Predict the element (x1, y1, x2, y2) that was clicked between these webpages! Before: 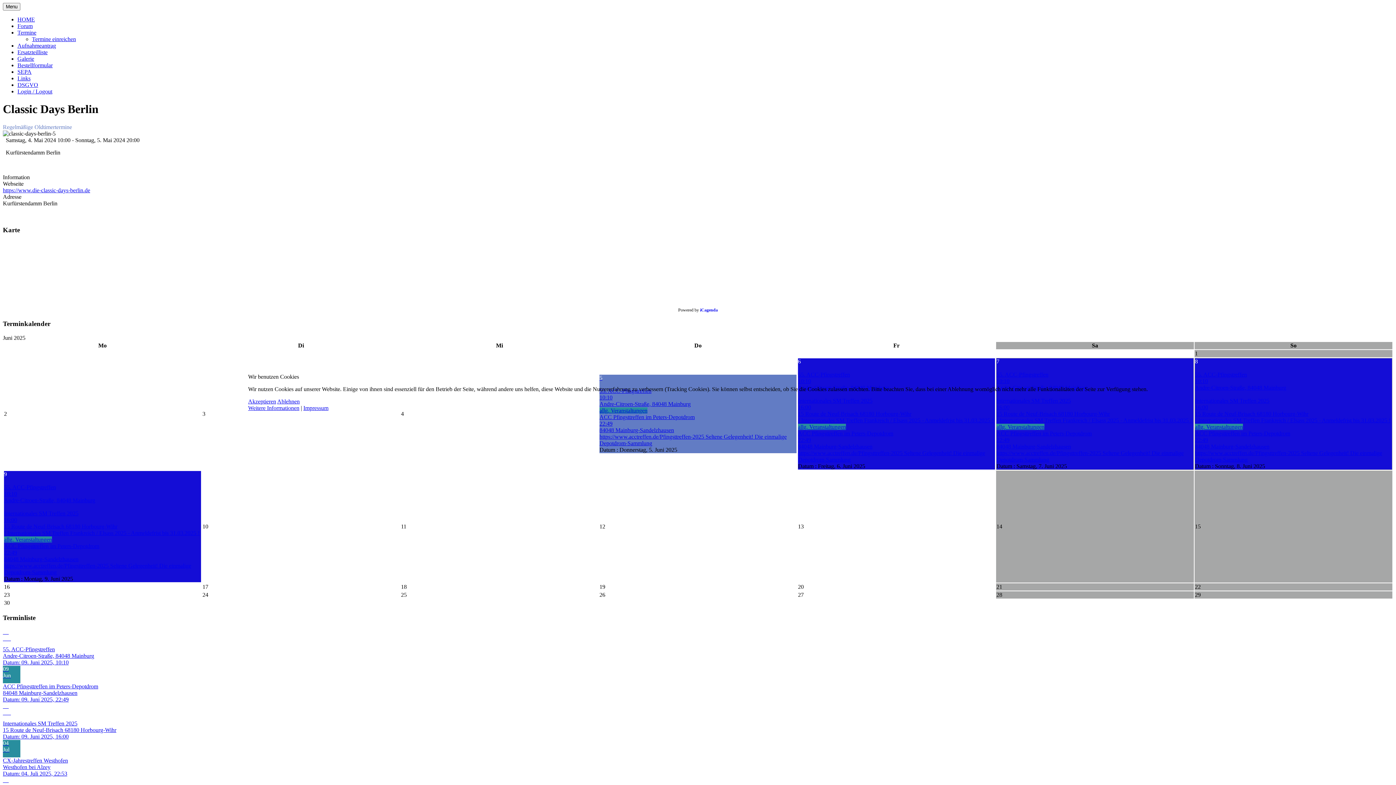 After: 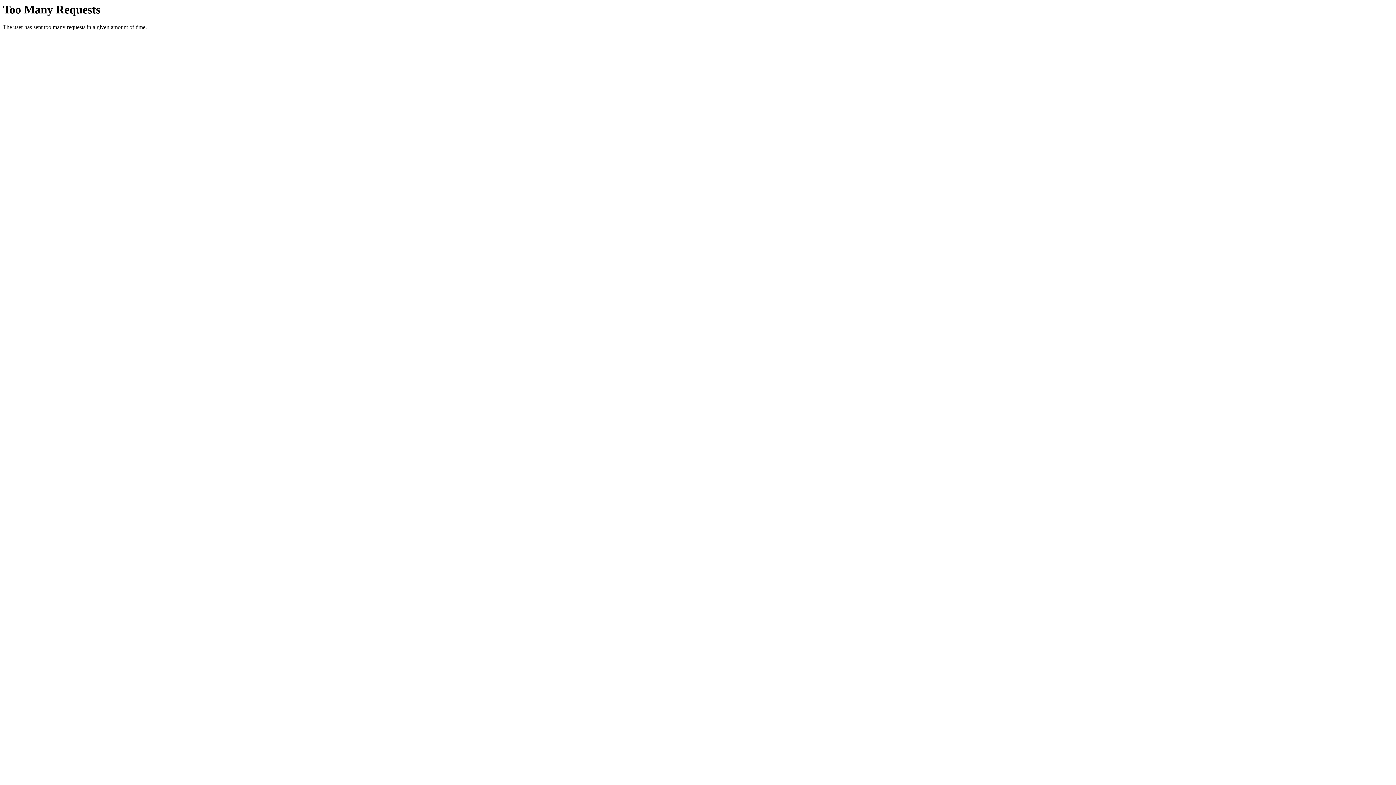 Action: label: Impressum bbox: (303, 405, 328, 411)